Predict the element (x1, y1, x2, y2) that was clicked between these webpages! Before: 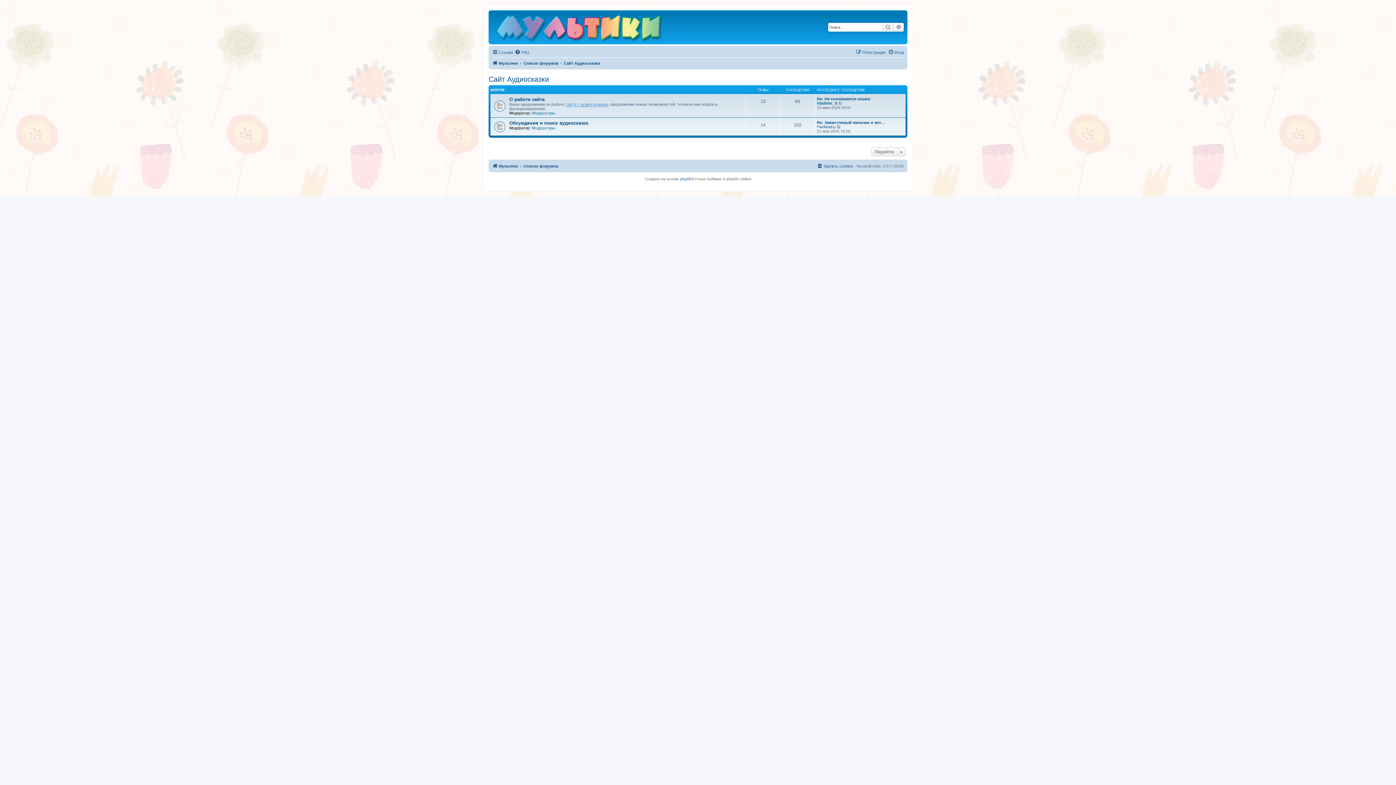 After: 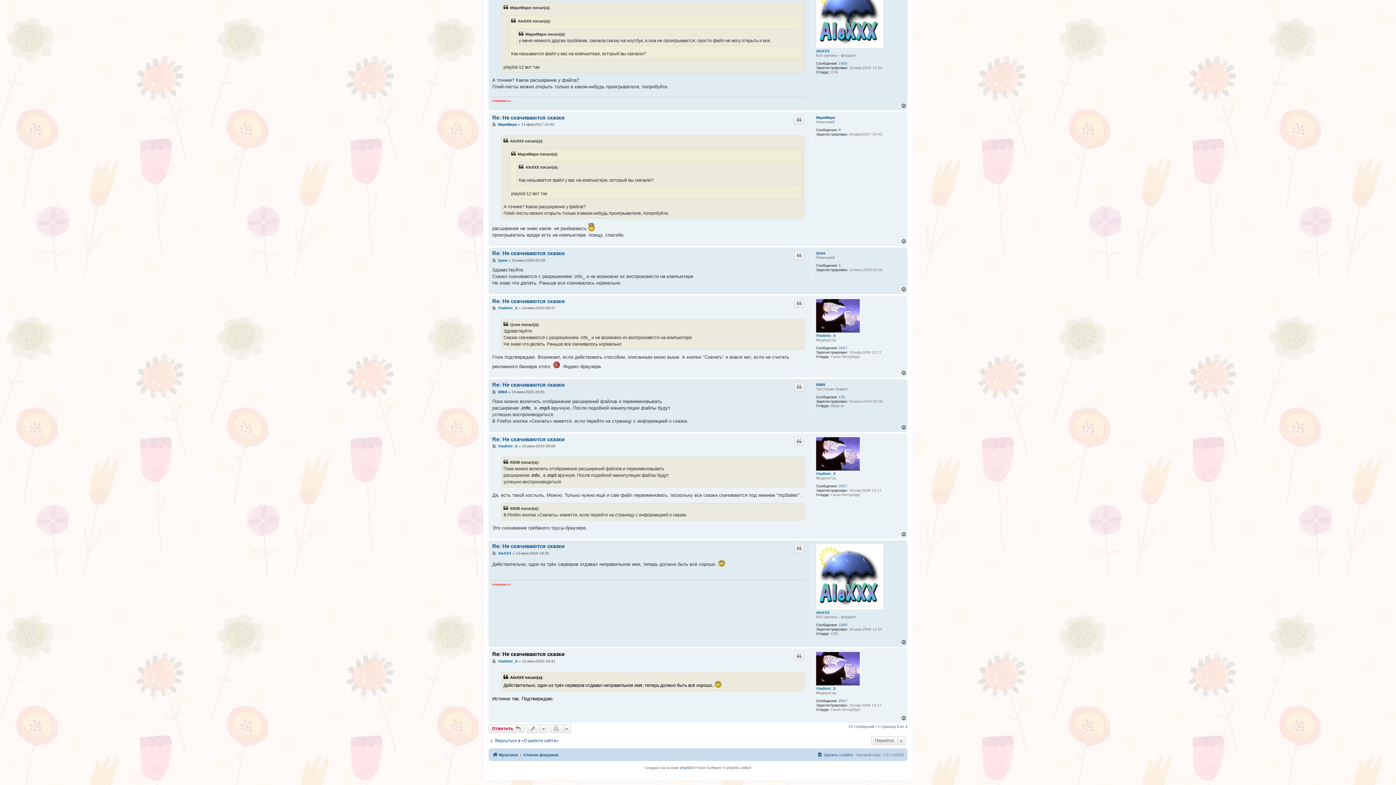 Action: bbox: (838, 101, 843, 105) label: Перейти к последнему сообщению